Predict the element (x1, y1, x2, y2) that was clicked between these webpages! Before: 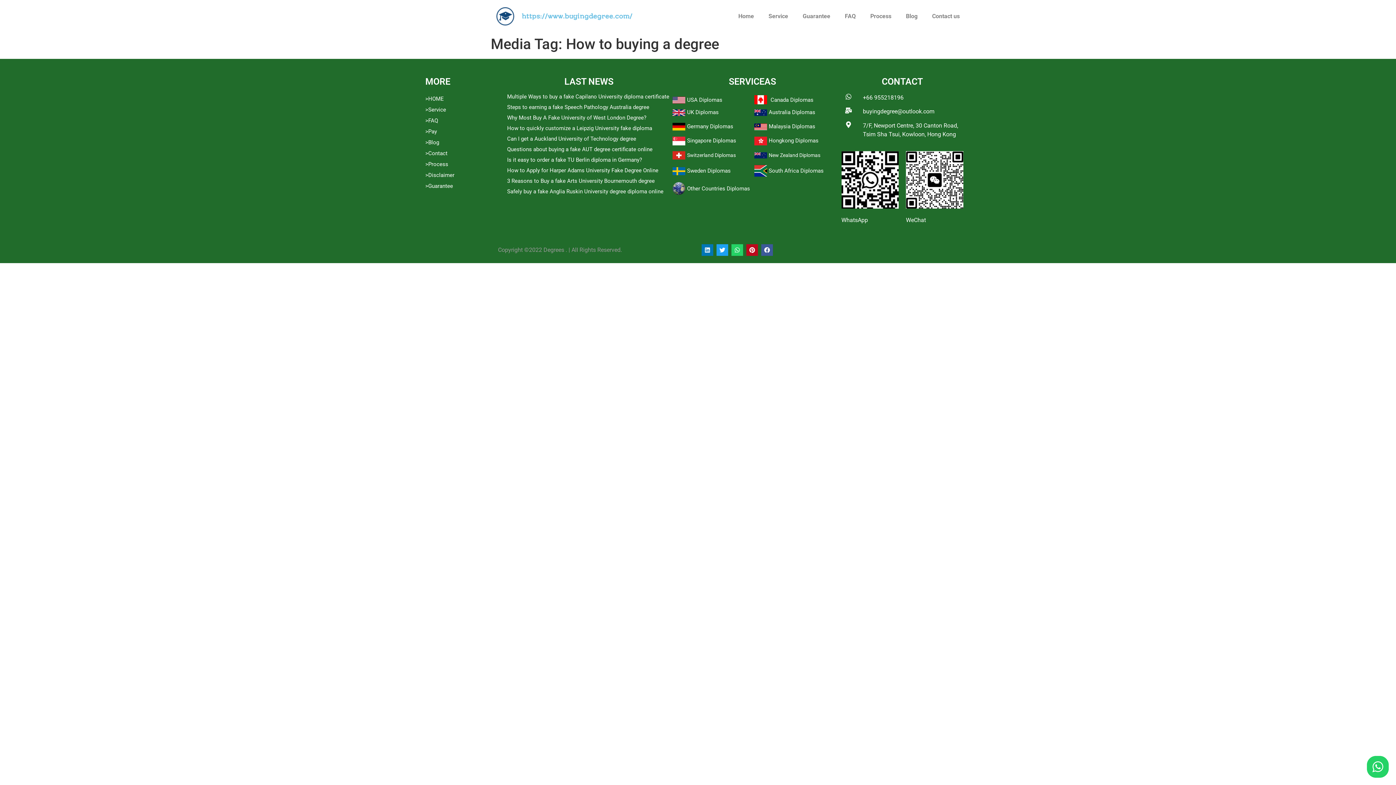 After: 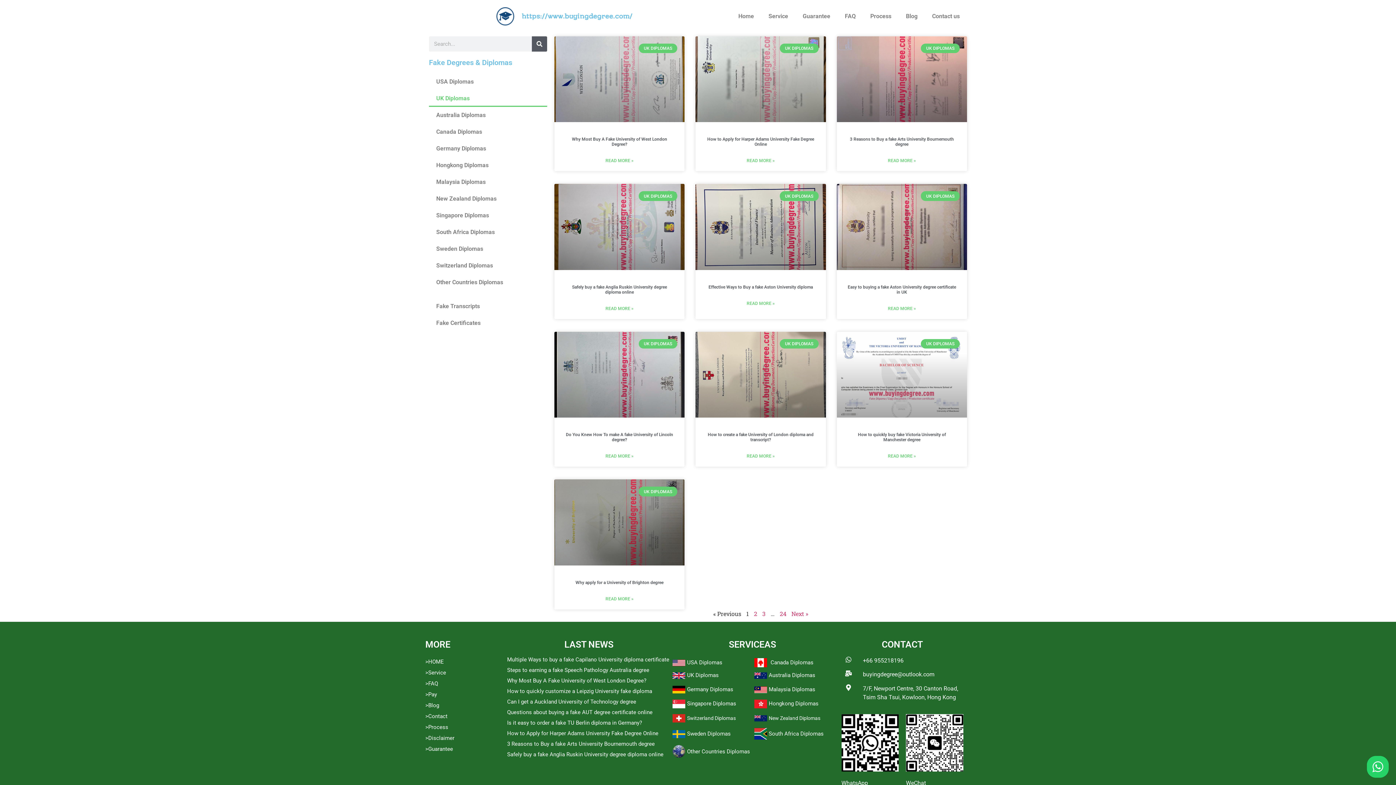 Action: label: UK Diplomas bbox: (687, 109, 718, 115)